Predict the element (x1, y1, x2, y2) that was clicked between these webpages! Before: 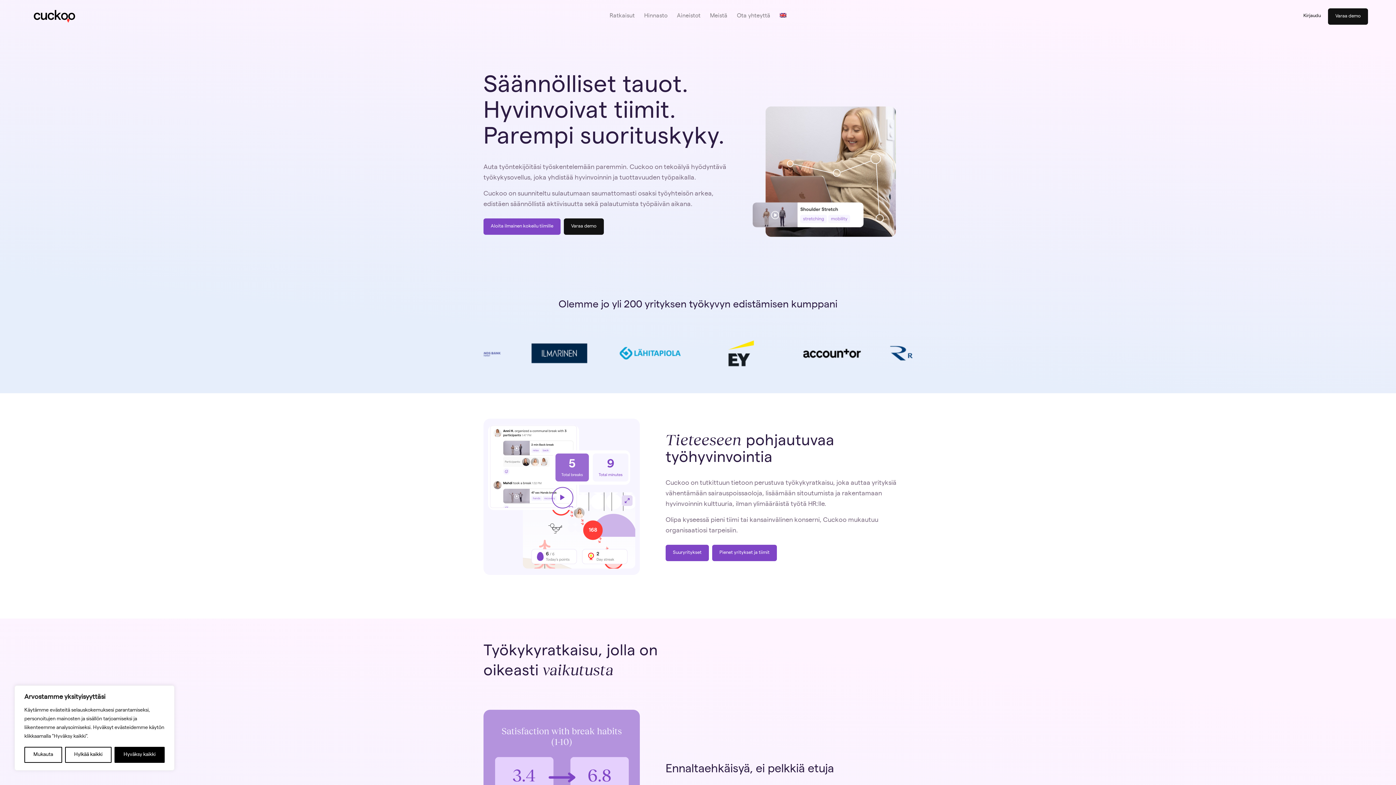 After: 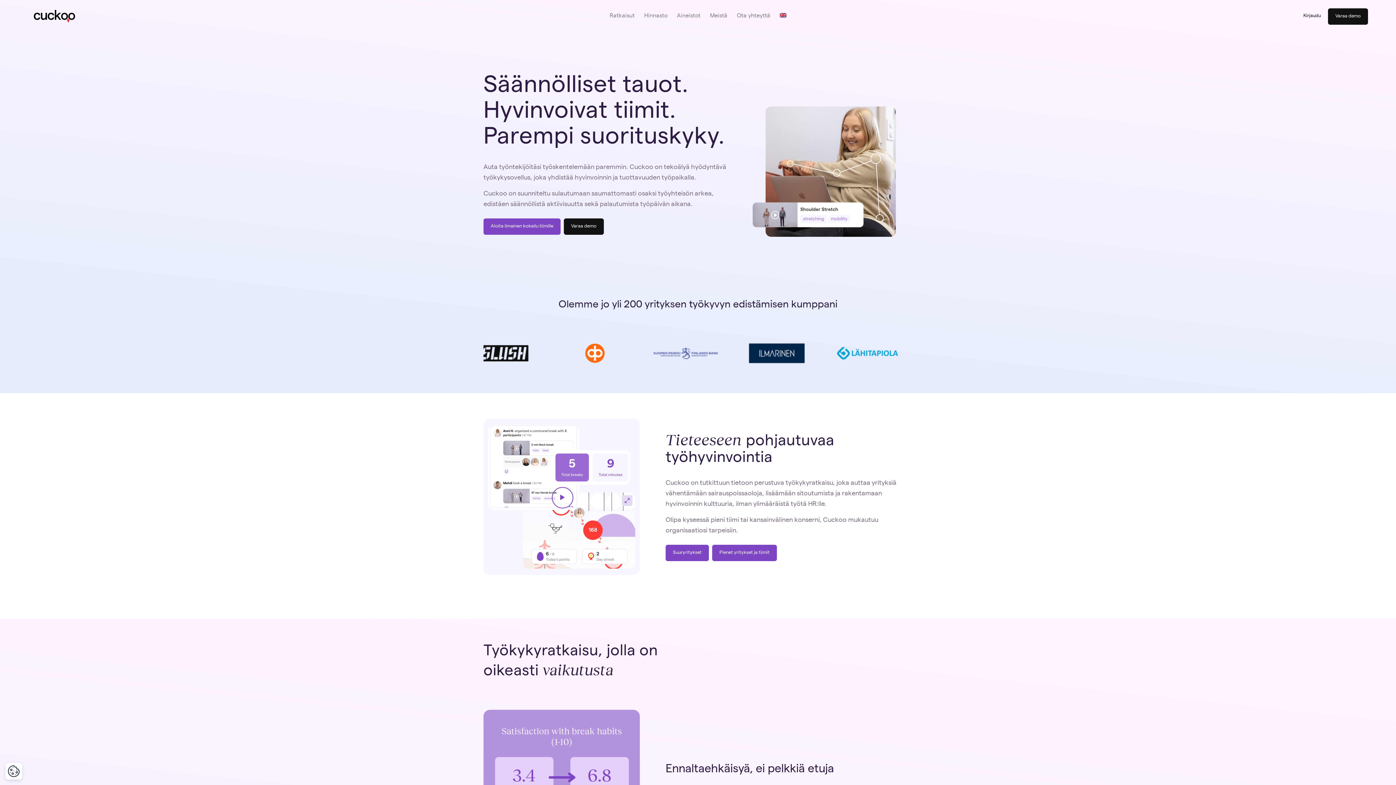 Action: label: Hyväksy kaikki bbox: (114, 747, 164, 763)